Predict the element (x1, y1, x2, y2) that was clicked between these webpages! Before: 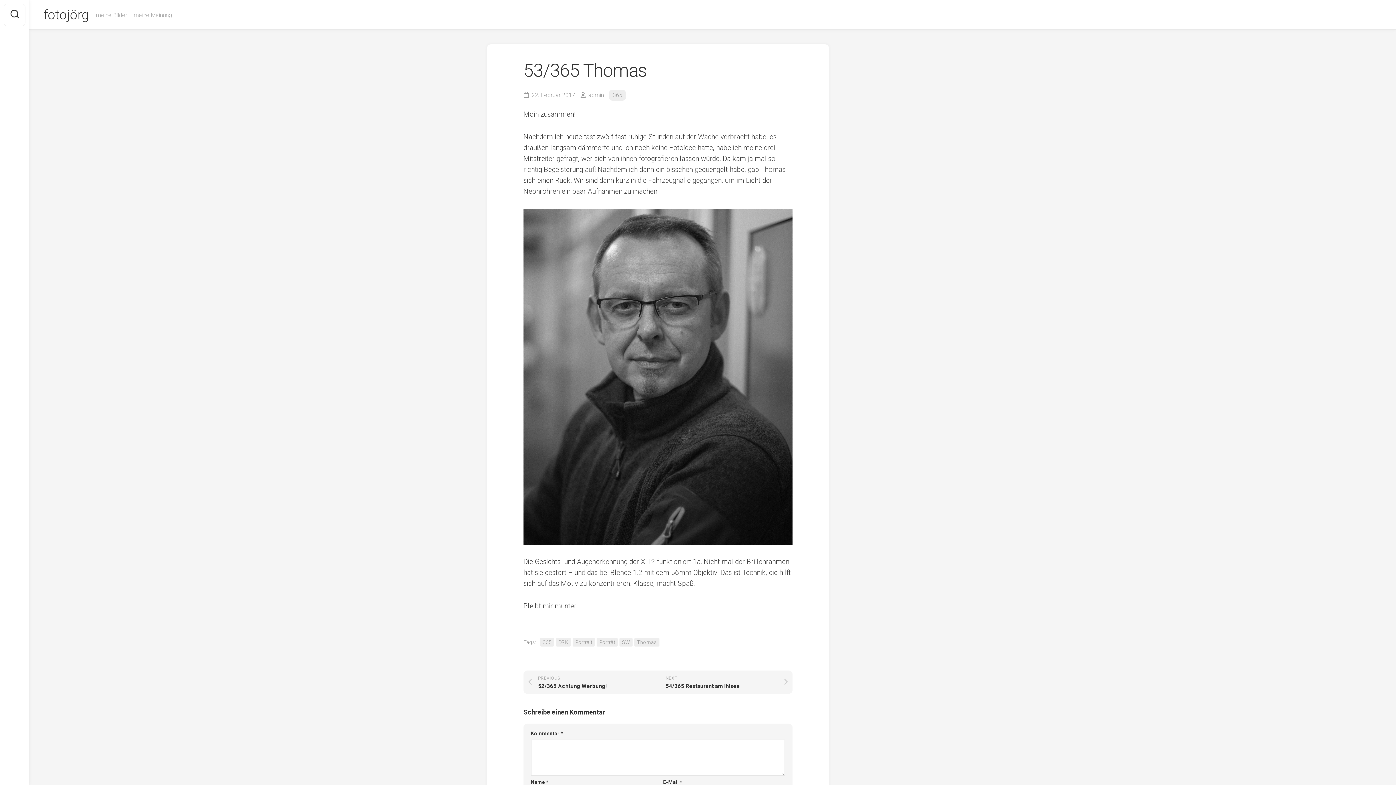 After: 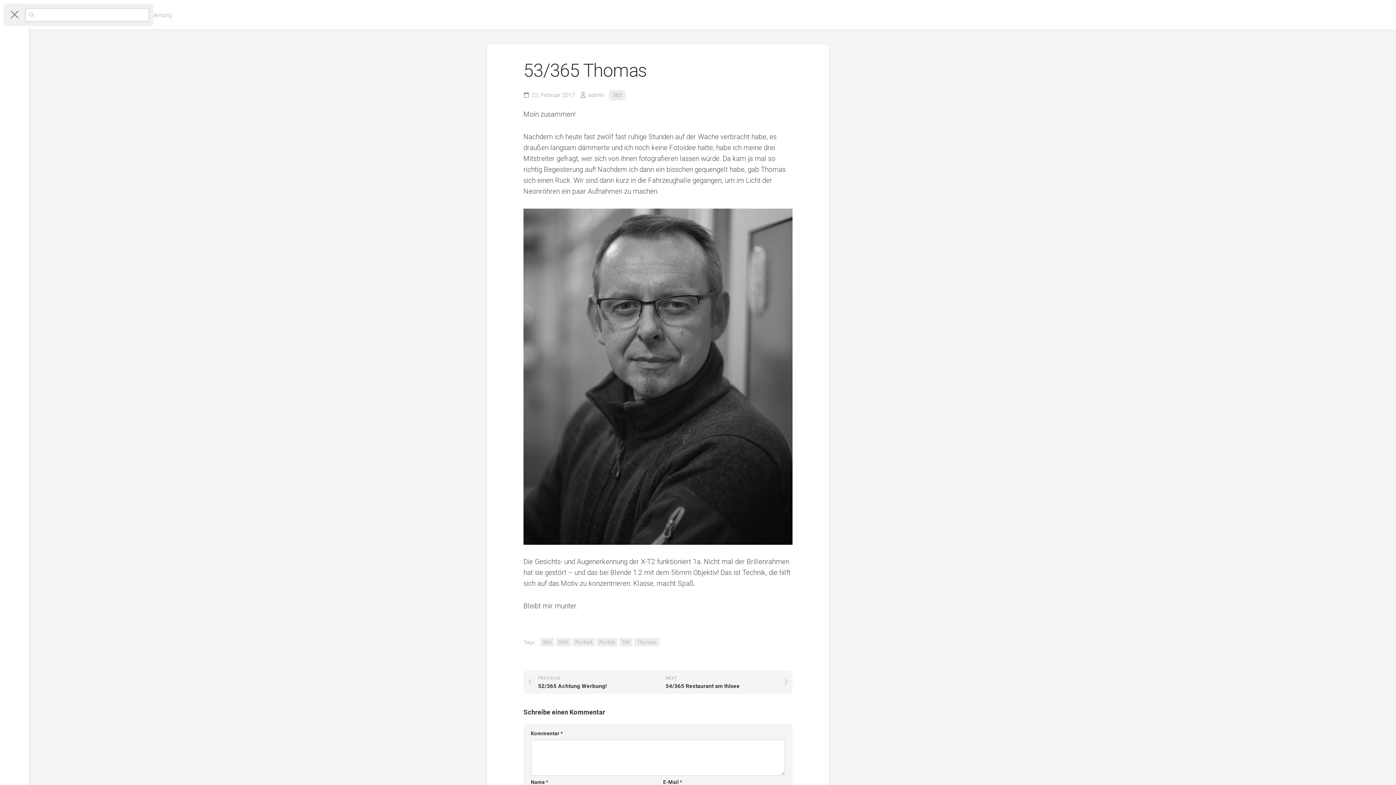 Action: bbox: (3, 3, 25, 26)